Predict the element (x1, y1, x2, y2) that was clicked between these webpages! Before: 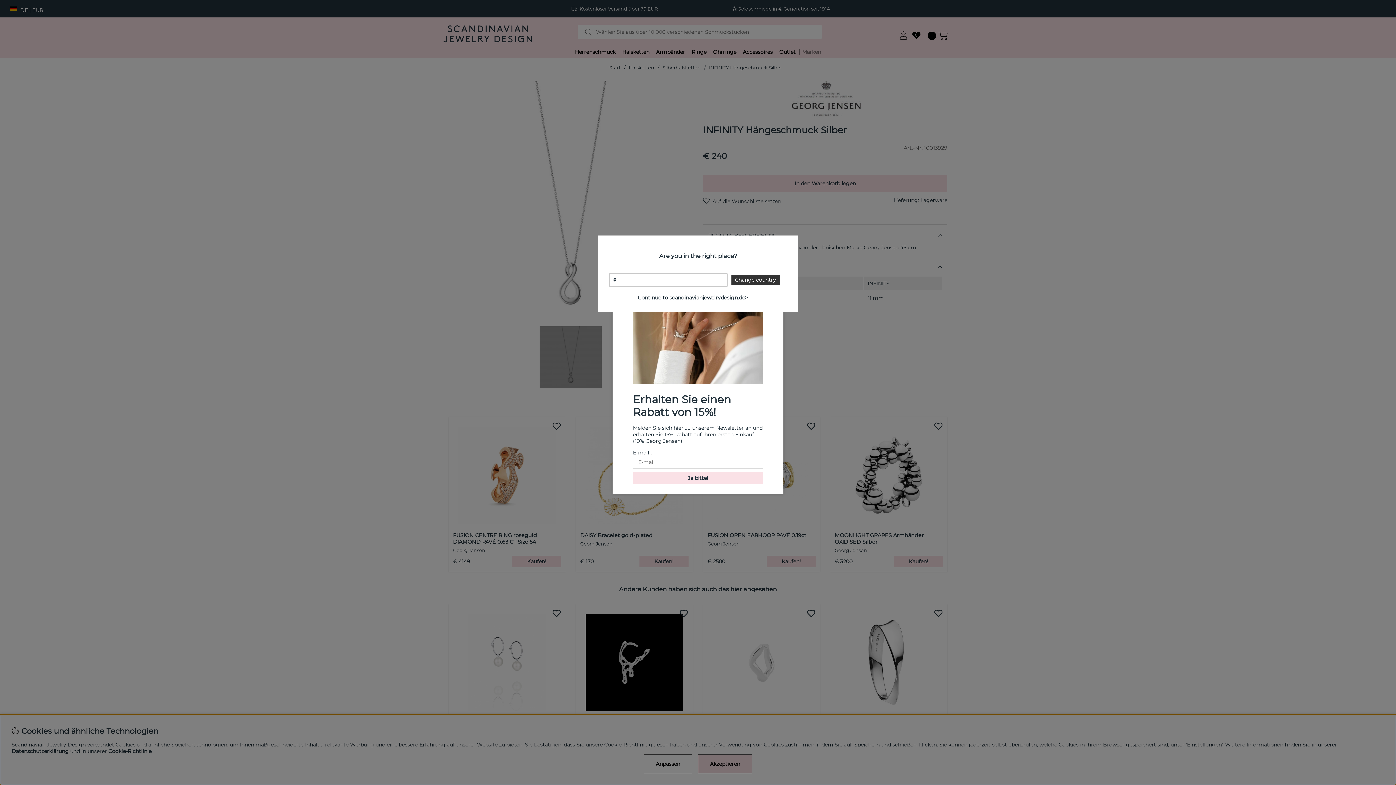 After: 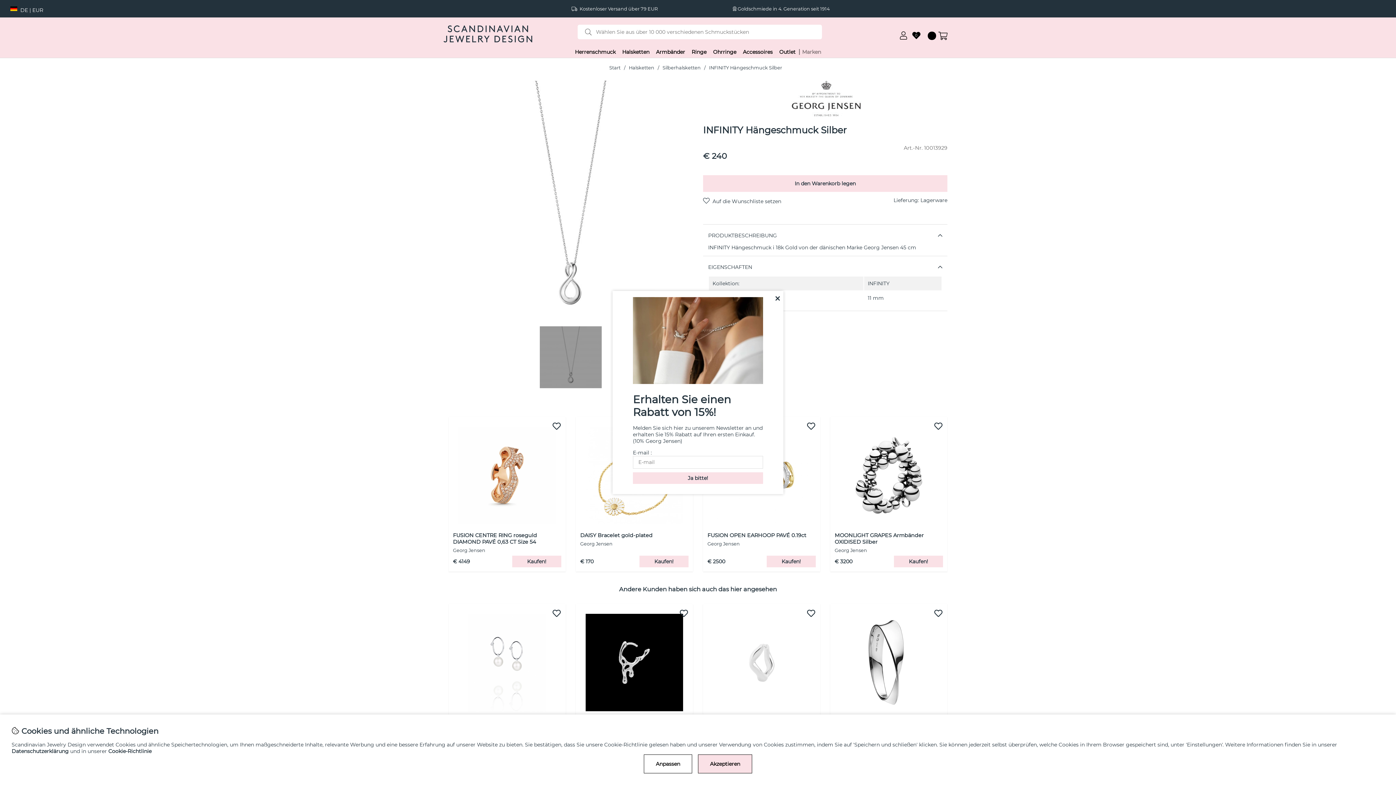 Action: label: Continue to scandinavianjewelrydesign.de> bbox: (638, 294, 748, 301)